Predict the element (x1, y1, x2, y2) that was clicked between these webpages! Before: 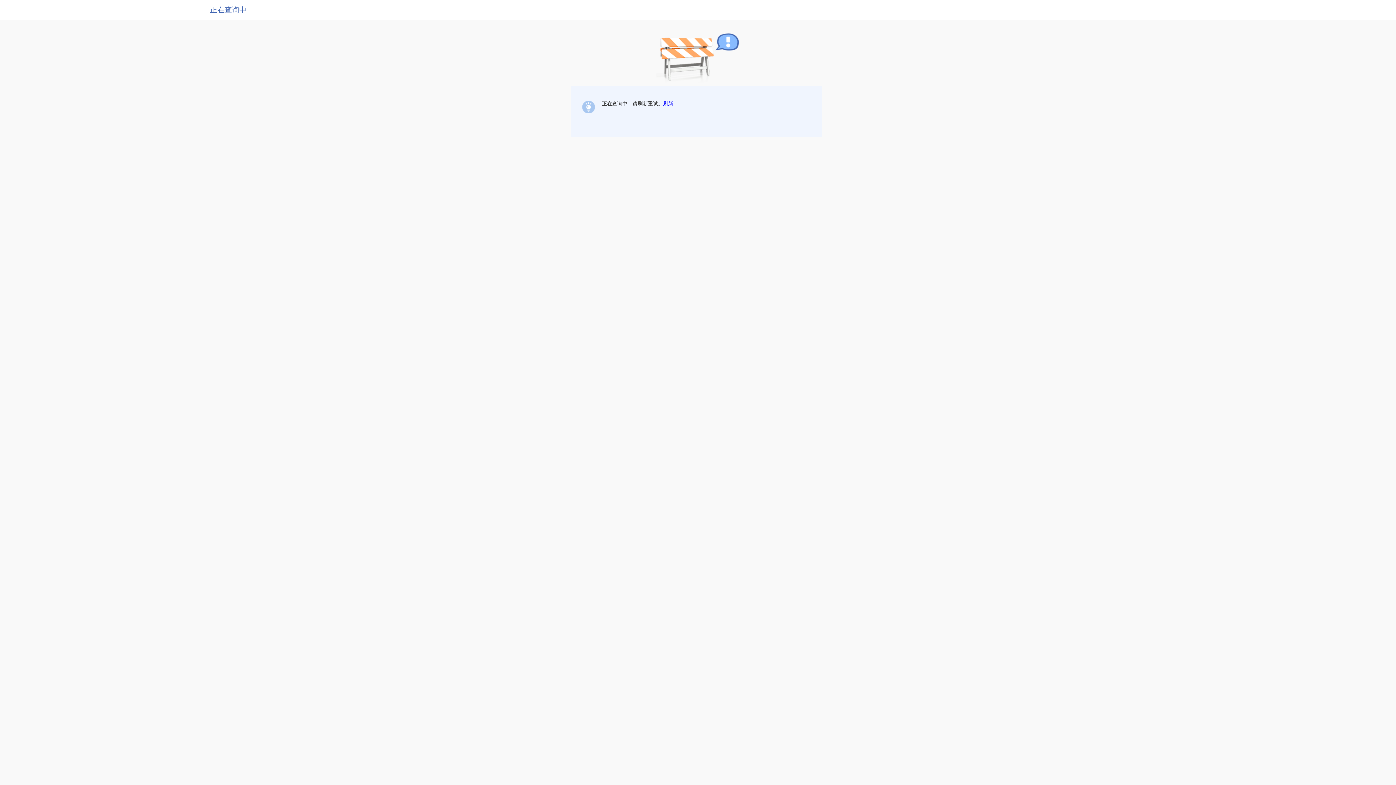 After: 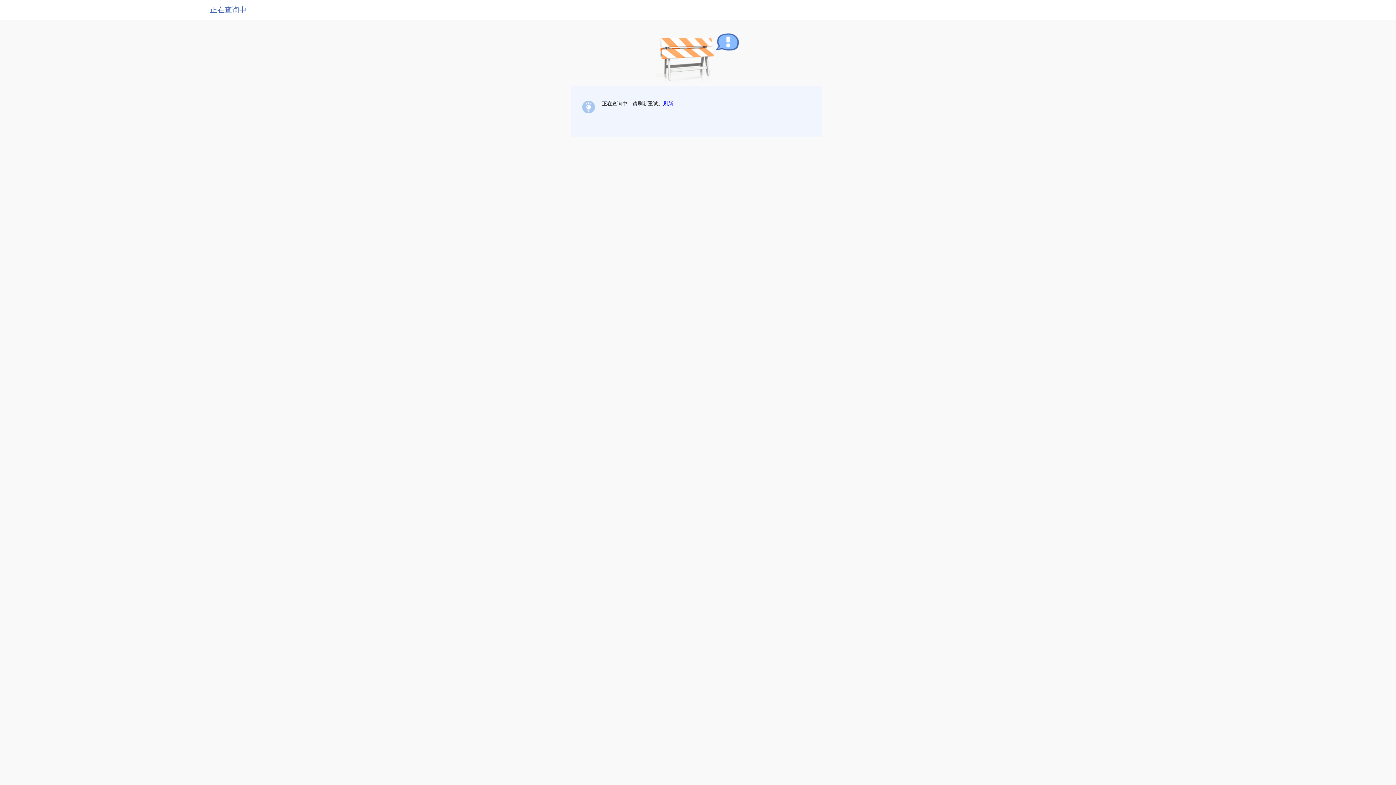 Action: bbox: (663, 100, 673, 106) label: 刷新